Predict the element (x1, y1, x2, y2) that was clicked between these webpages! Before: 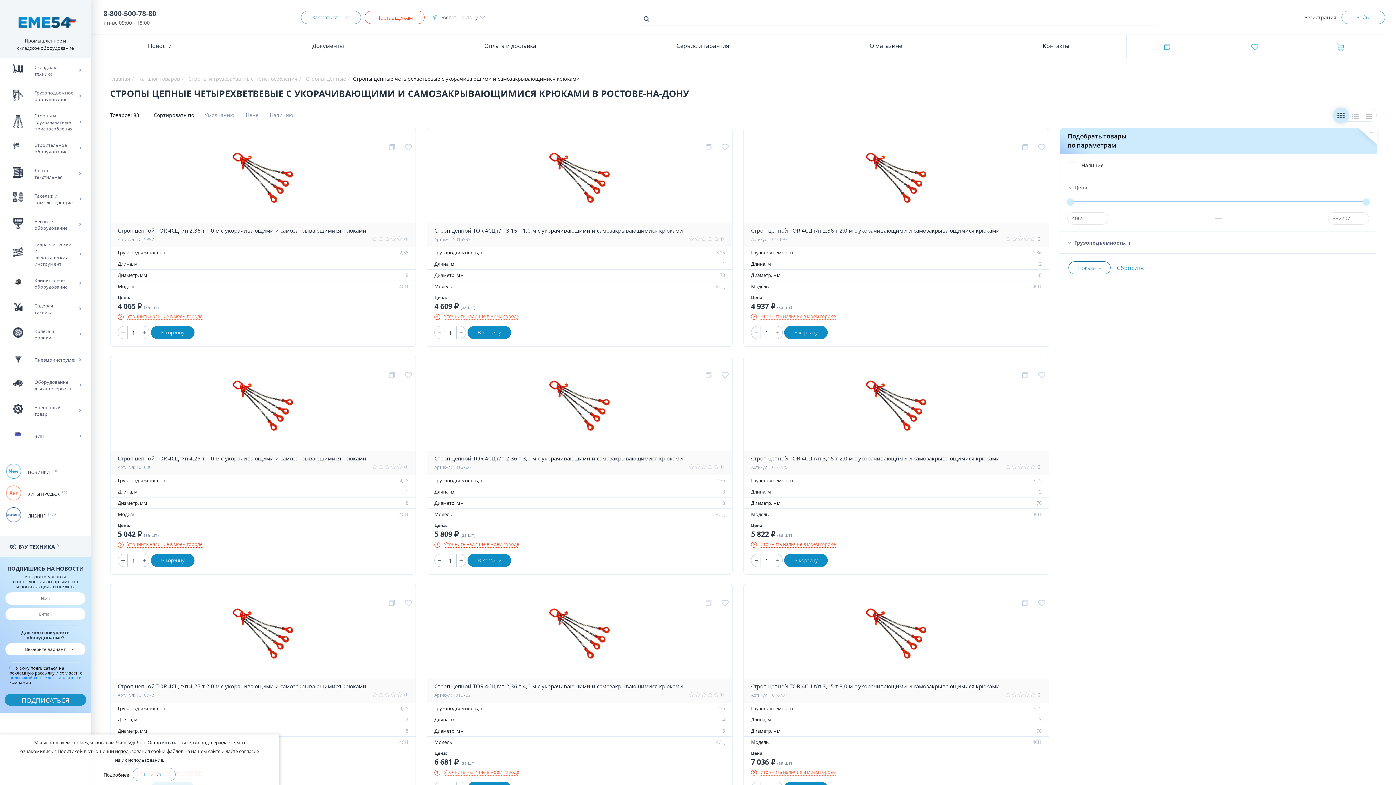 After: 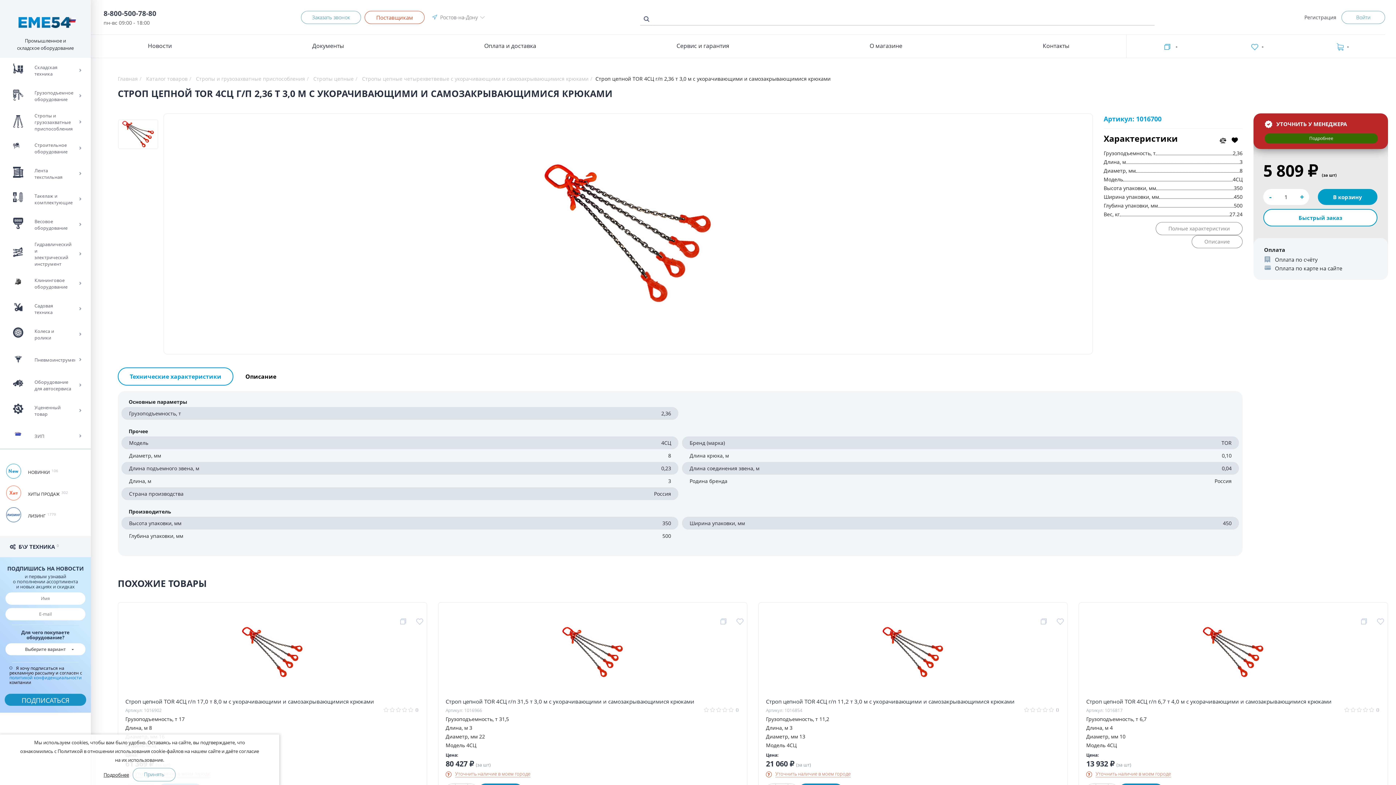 Action: bbox: (542, 376, 617, 438)